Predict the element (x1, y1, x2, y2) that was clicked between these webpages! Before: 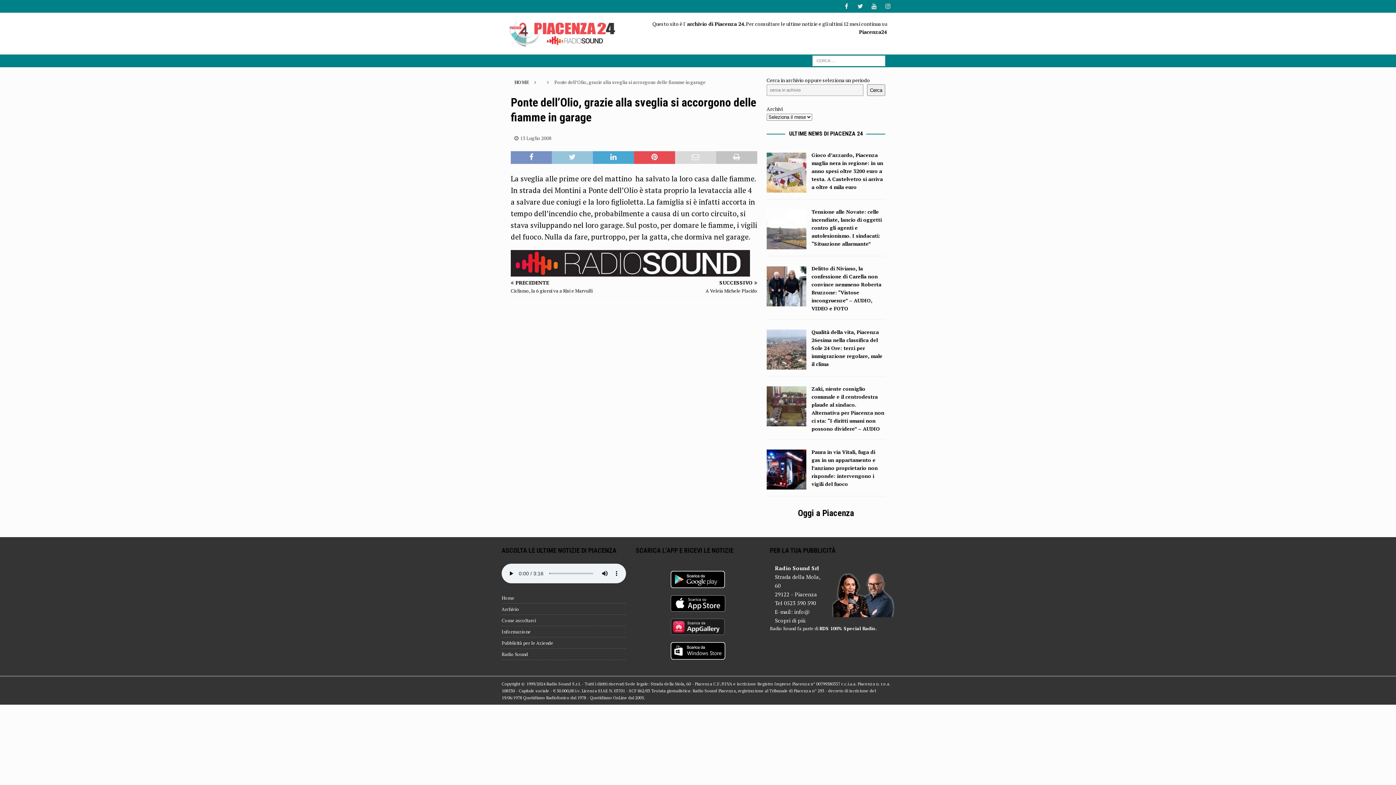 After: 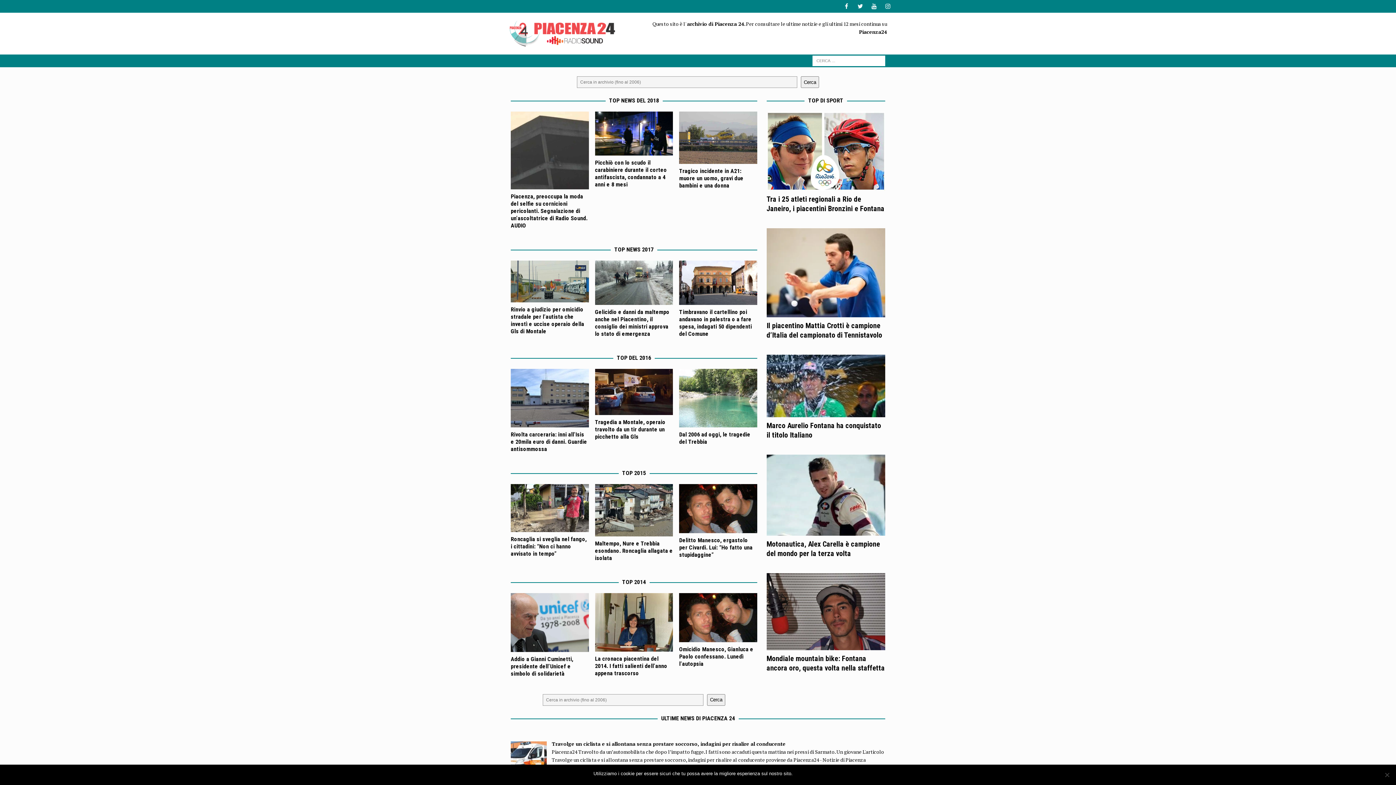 Action: label: HOME bbox: (514, 79, 529, 85)